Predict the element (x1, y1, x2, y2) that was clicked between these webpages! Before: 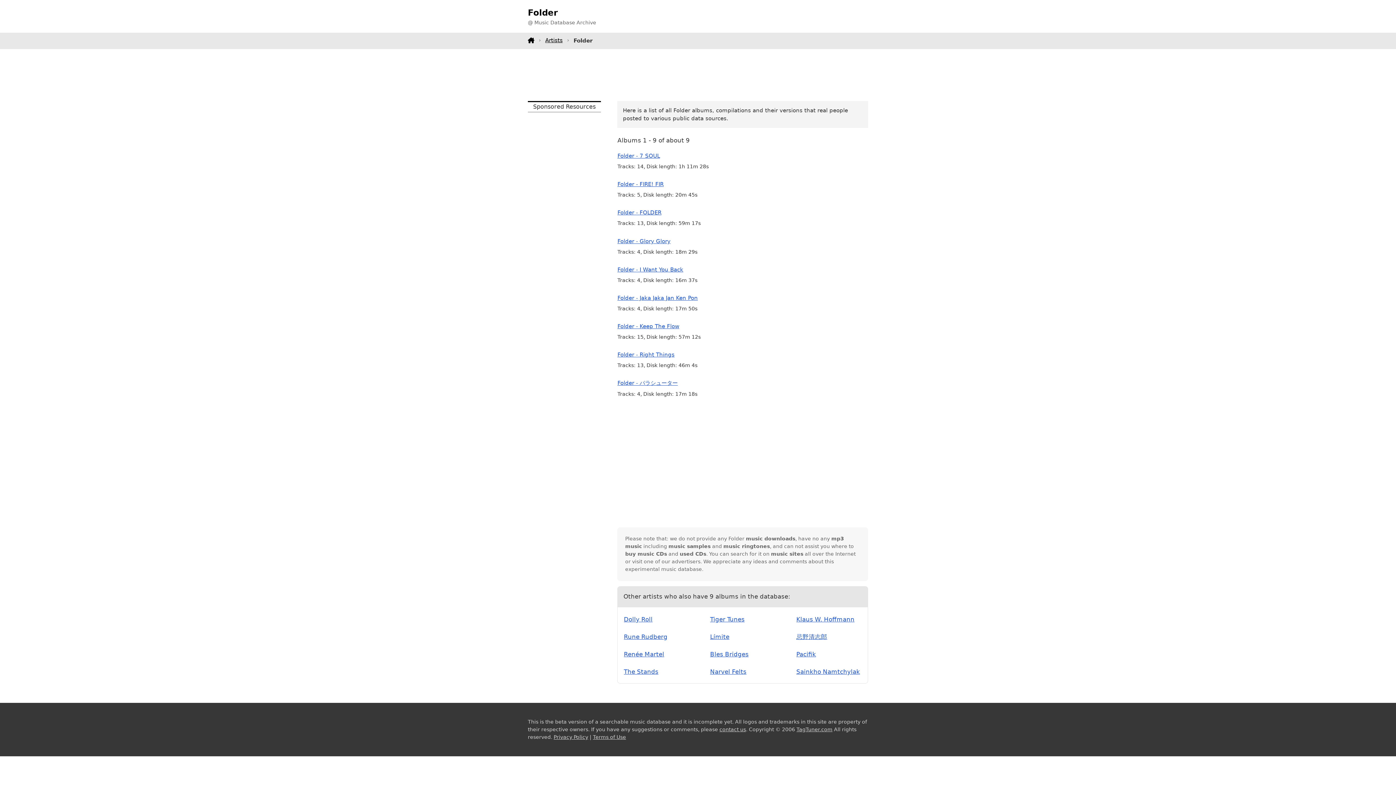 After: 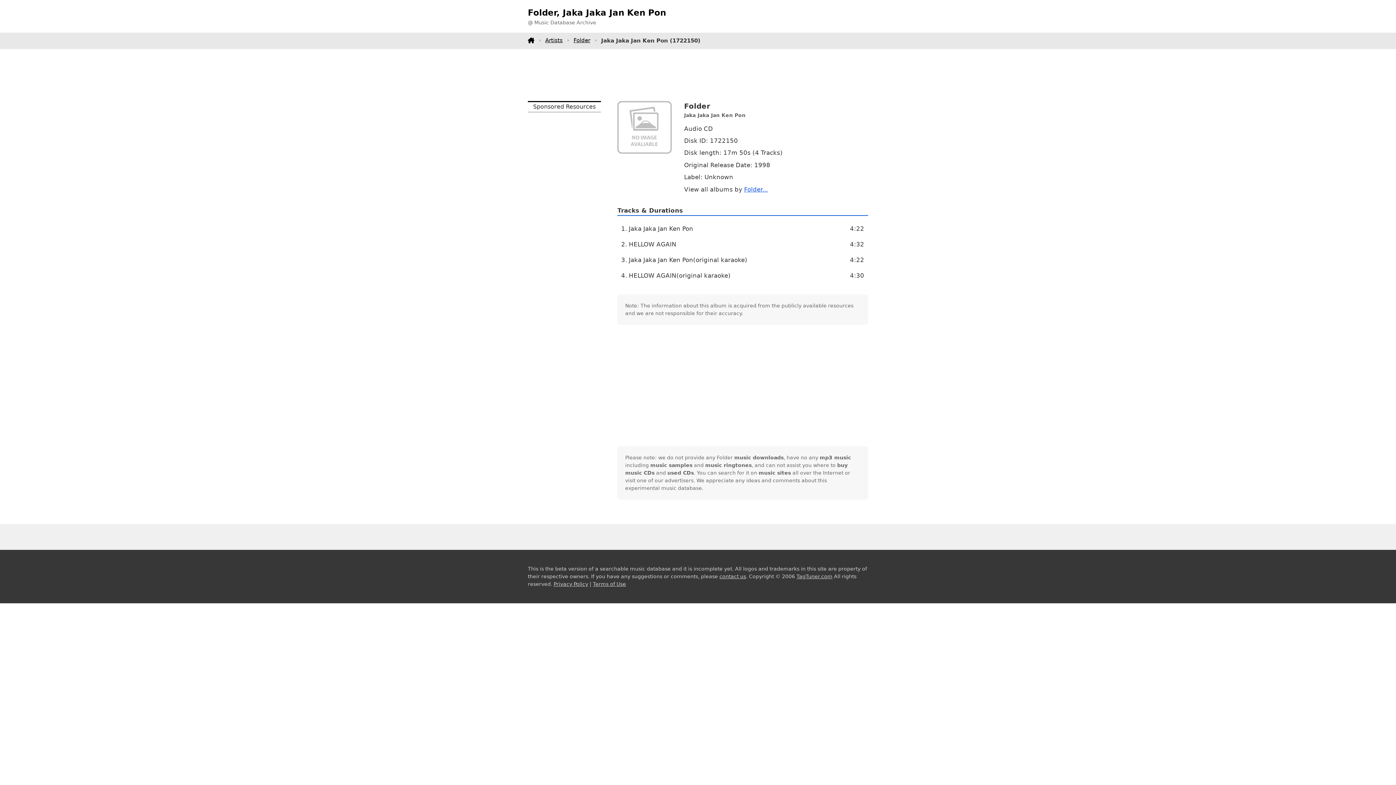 Action: label: Folder - Jaka Jaka Jan Ken Pon bbox: (617, 294, 697, 301)